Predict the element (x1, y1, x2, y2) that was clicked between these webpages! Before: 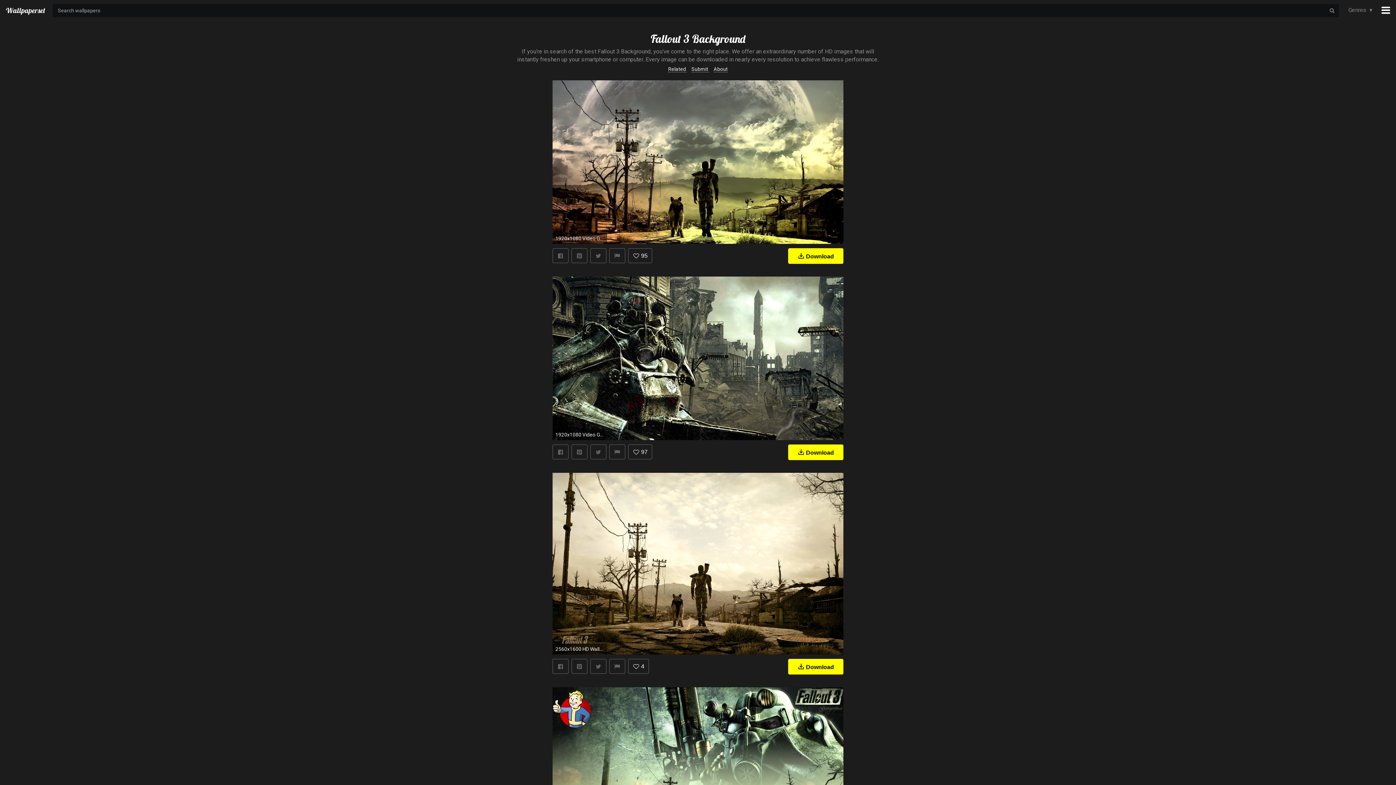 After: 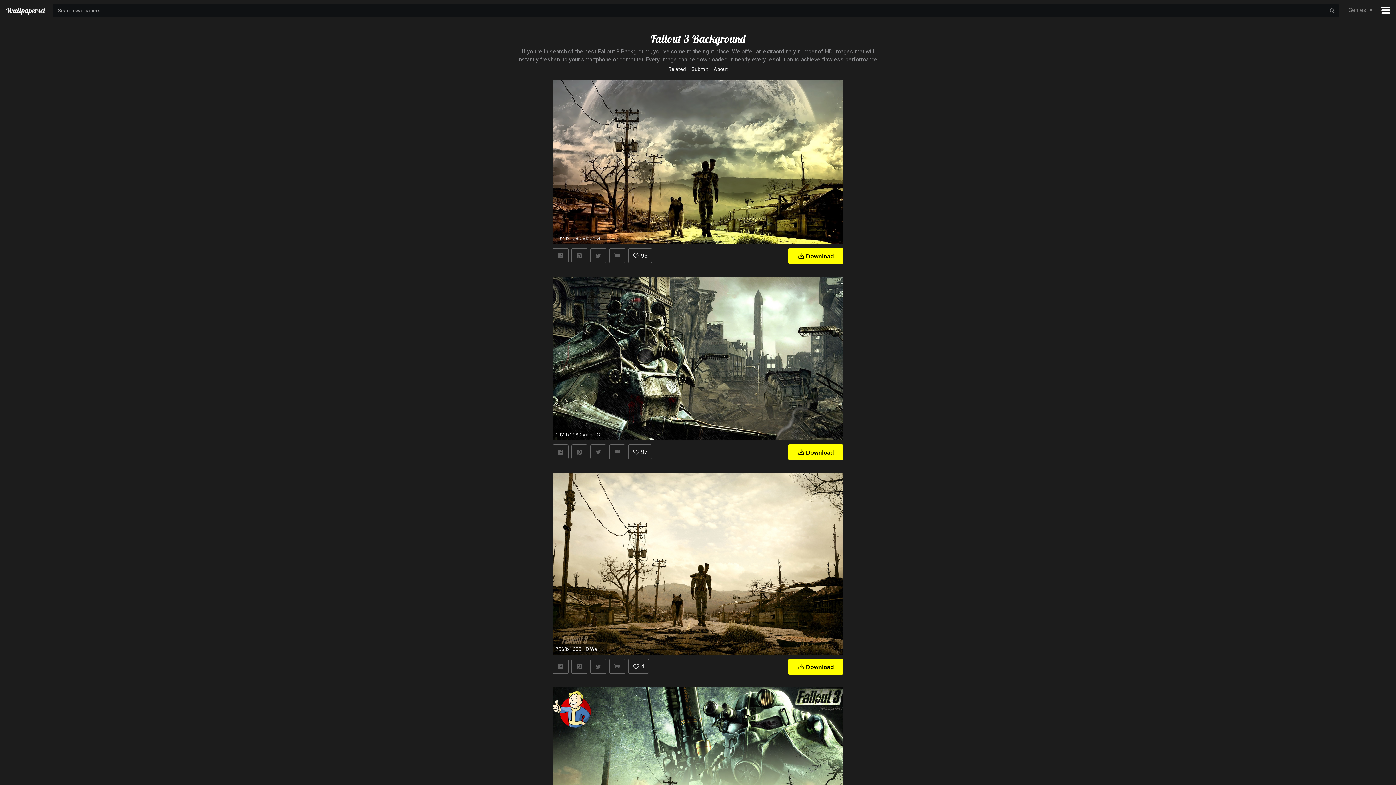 Action: label:  Download bbox: (788, 659, 843, 675)